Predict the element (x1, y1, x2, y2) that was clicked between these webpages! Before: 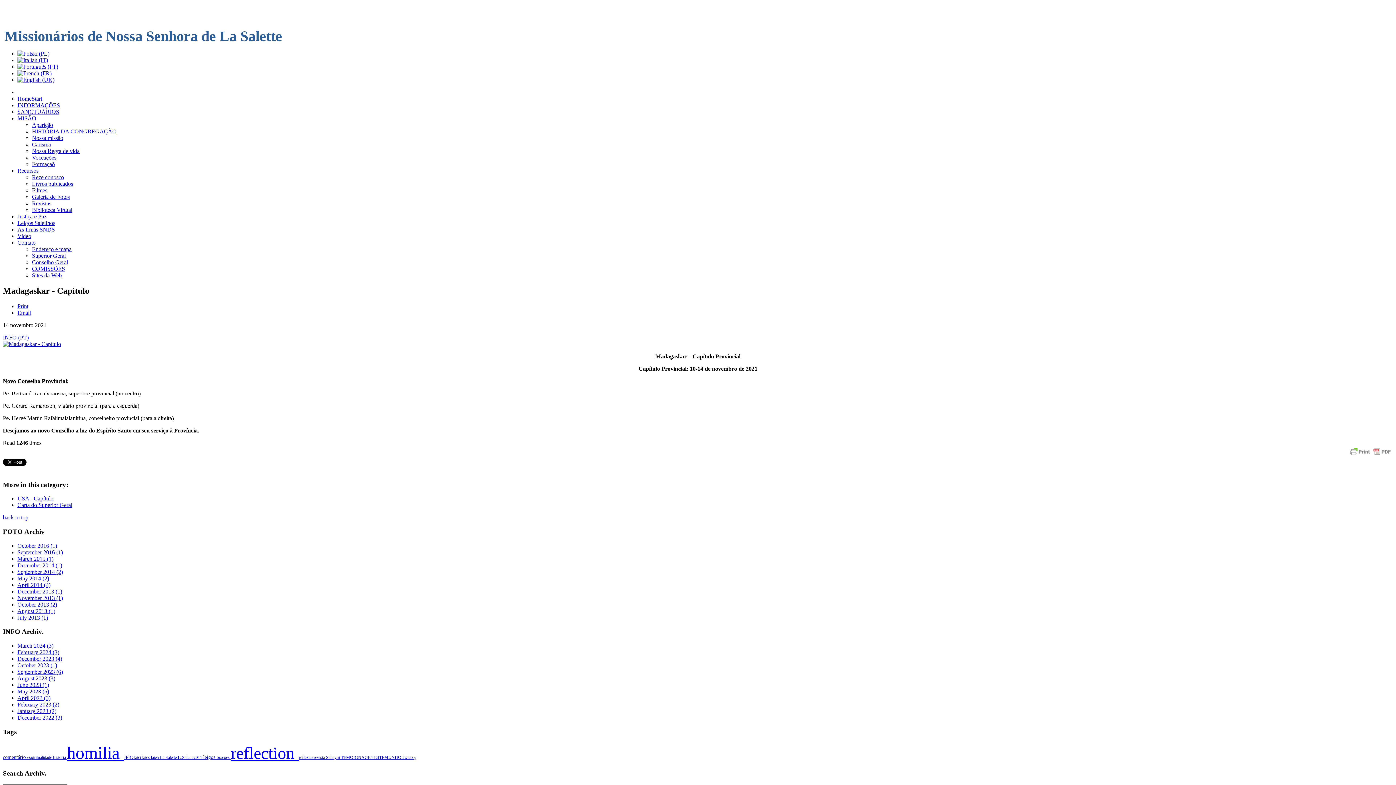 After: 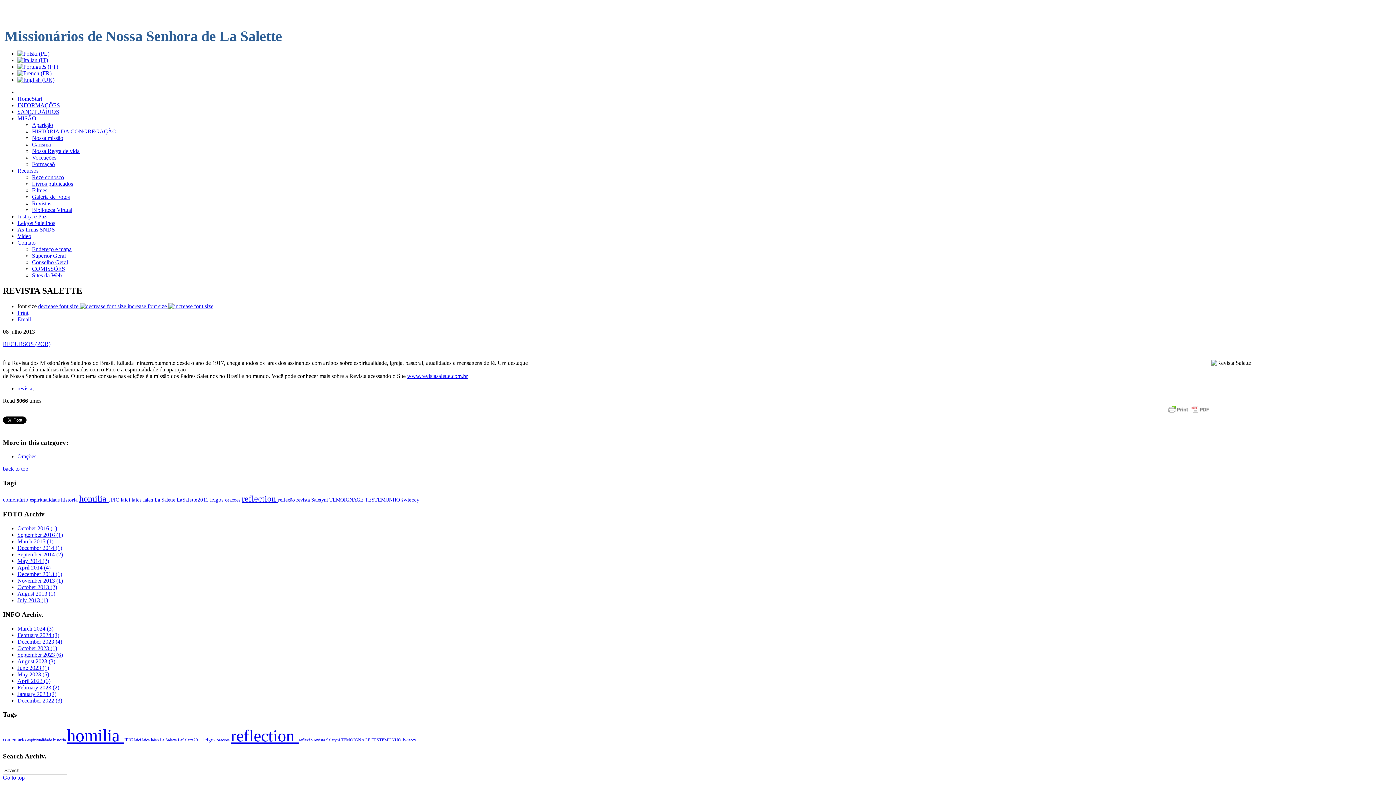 Action: bbox: (32, 200, 51, 206) label: Revistas